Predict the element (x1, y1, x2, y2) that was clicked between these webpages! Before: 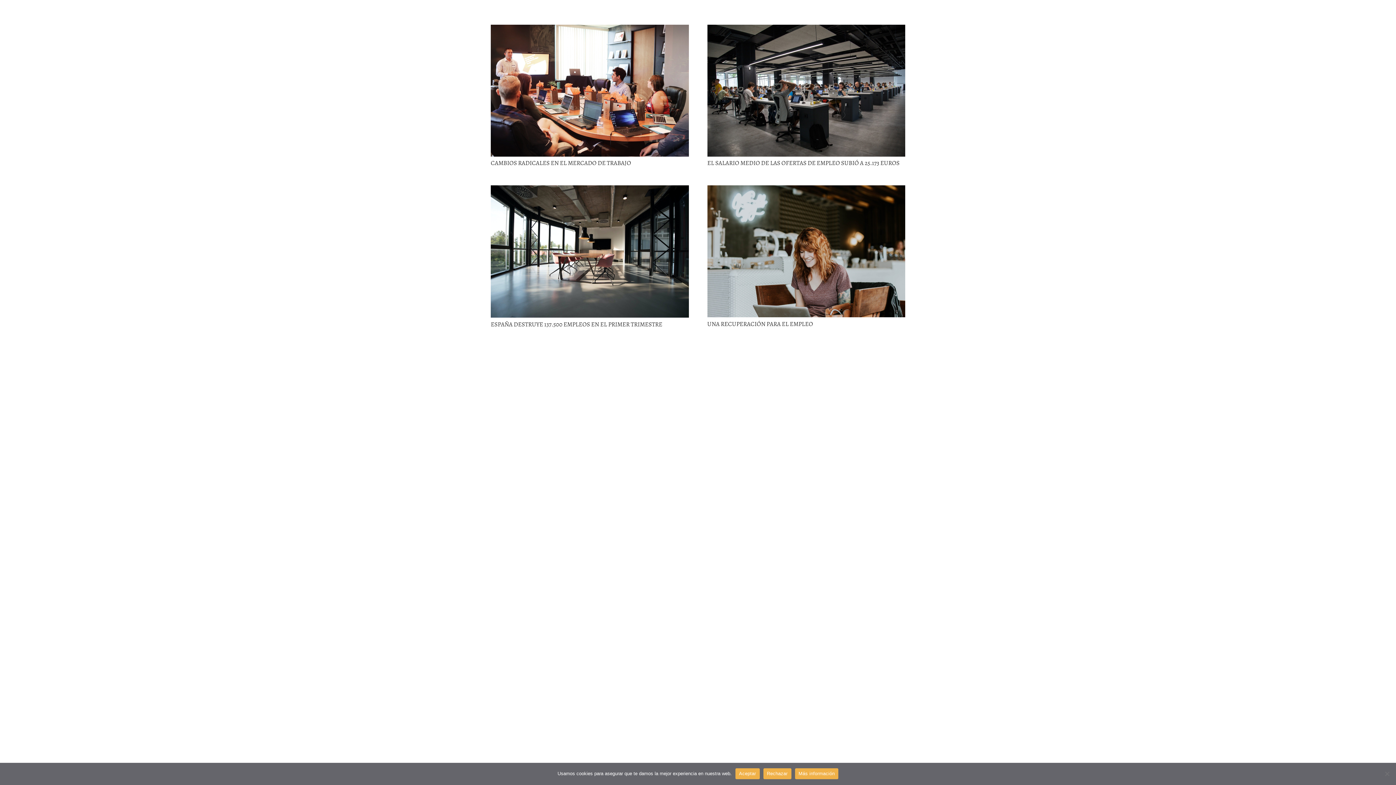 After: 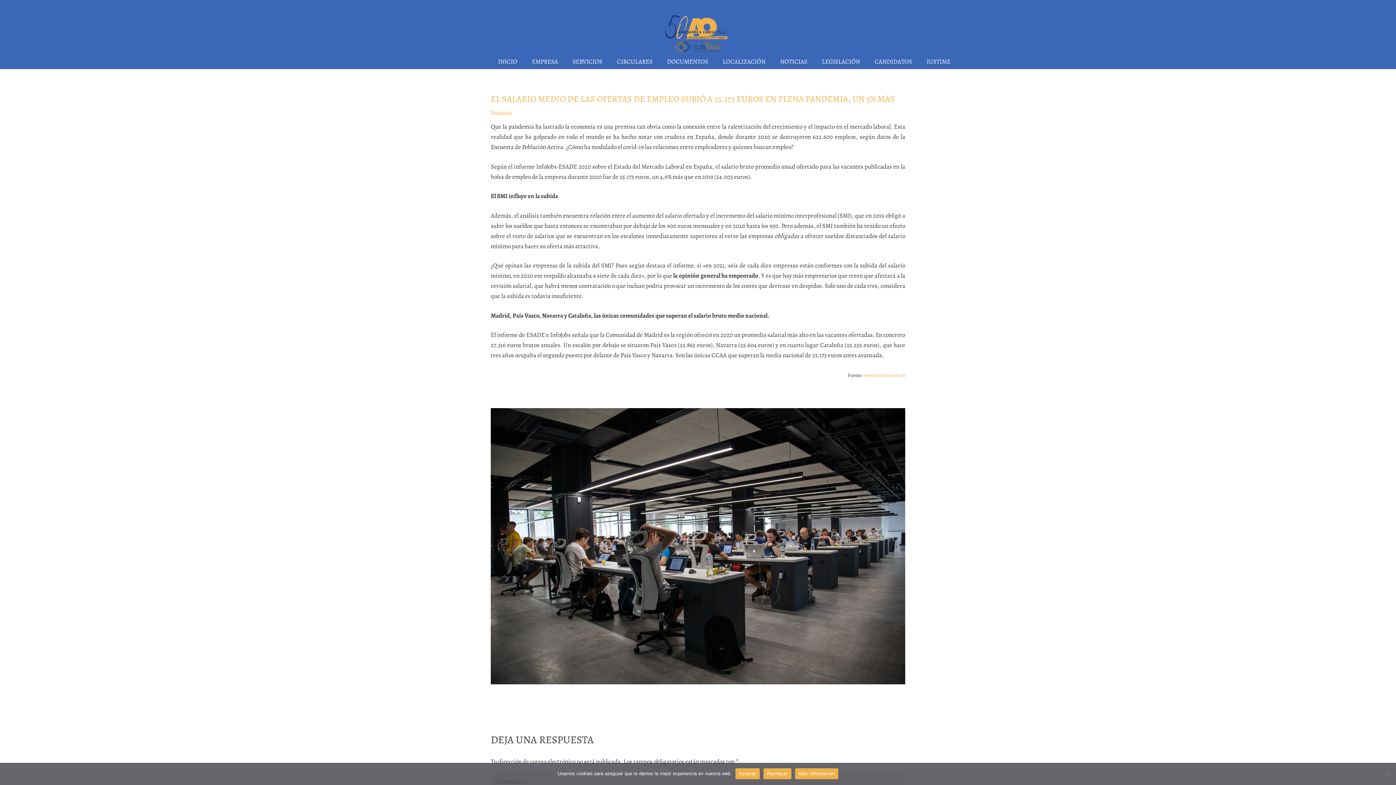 Action: bbox: (707, 25, 905, 33) label: El salario medio de las ofertas de empleo subió a 25.173 euros